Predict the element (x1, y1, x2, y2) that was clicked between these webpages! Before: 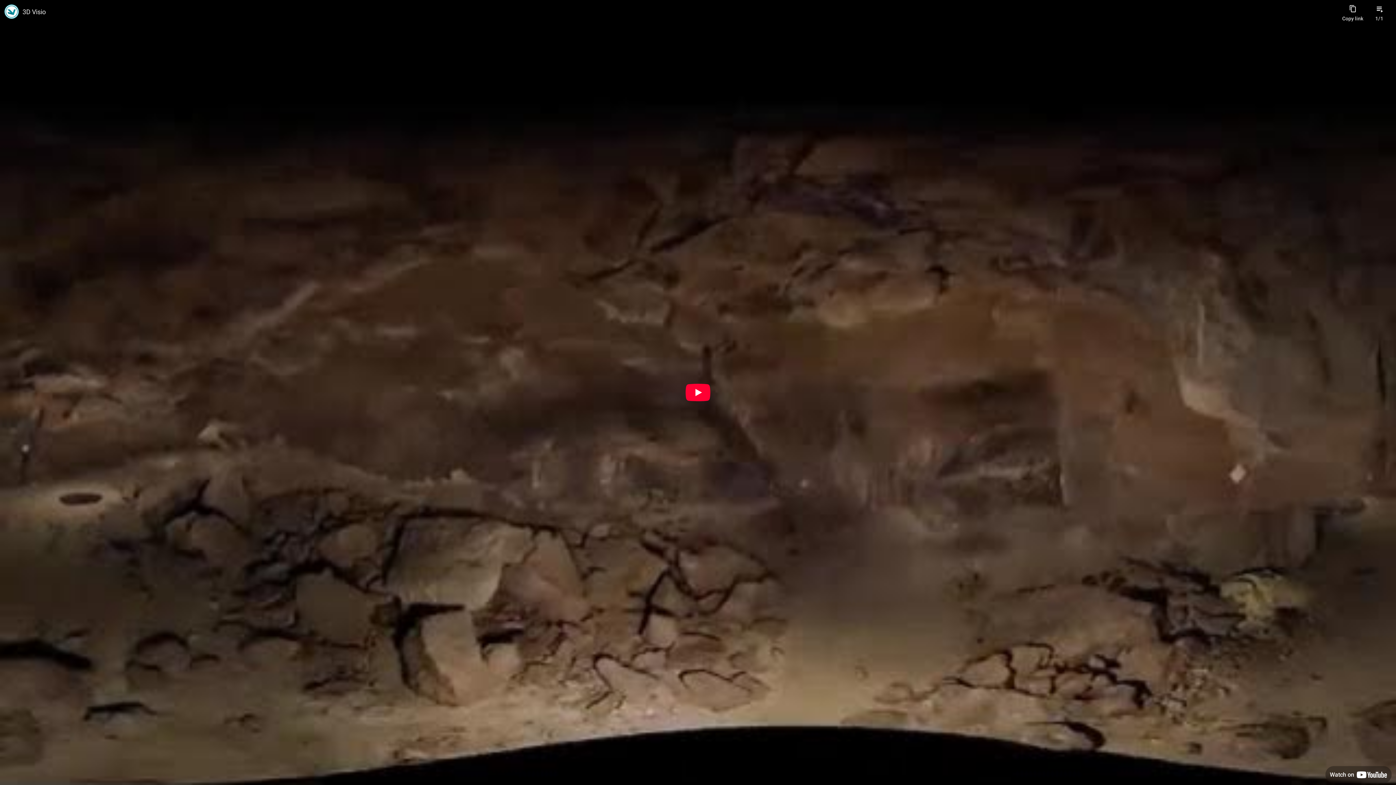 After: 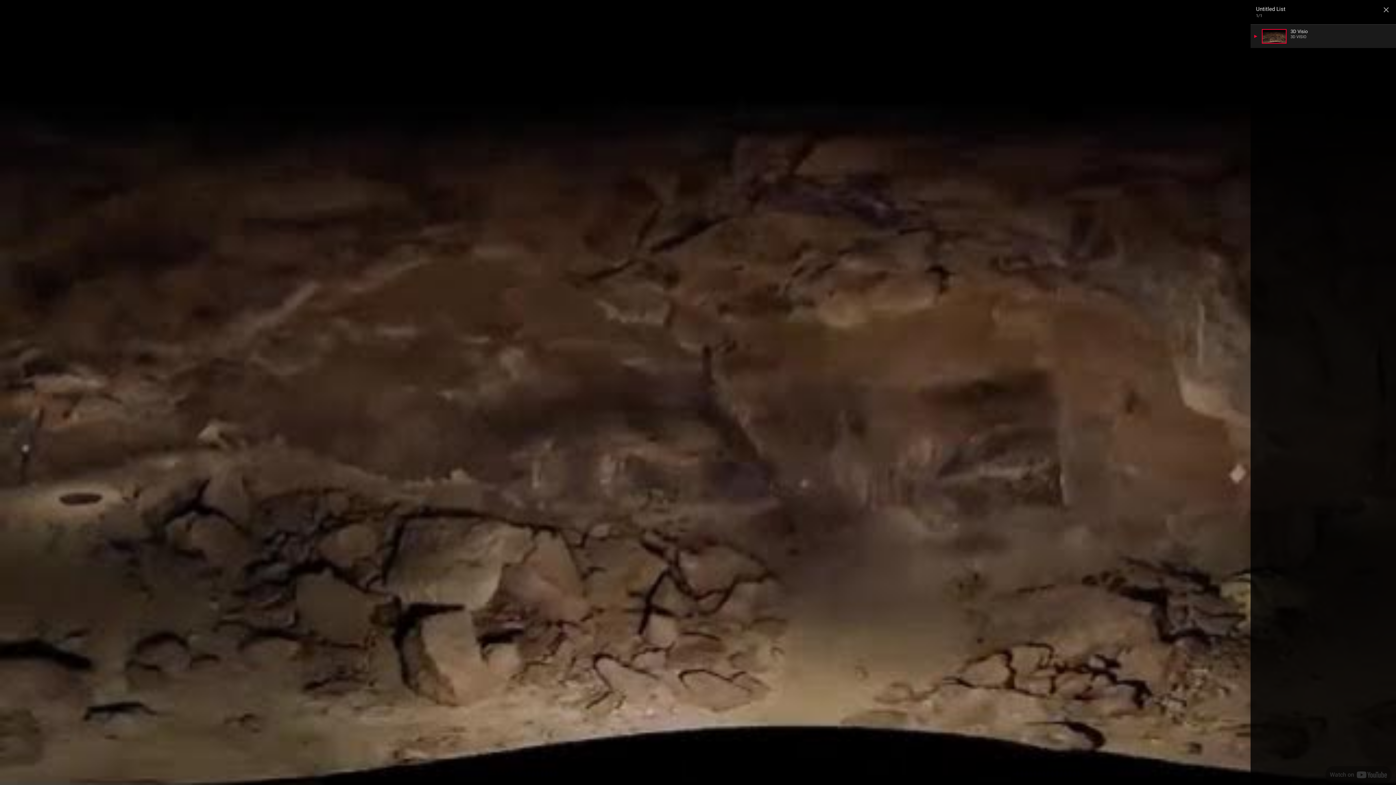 Action: bbox: (1370, 0, 1388, 21) label: Playlist